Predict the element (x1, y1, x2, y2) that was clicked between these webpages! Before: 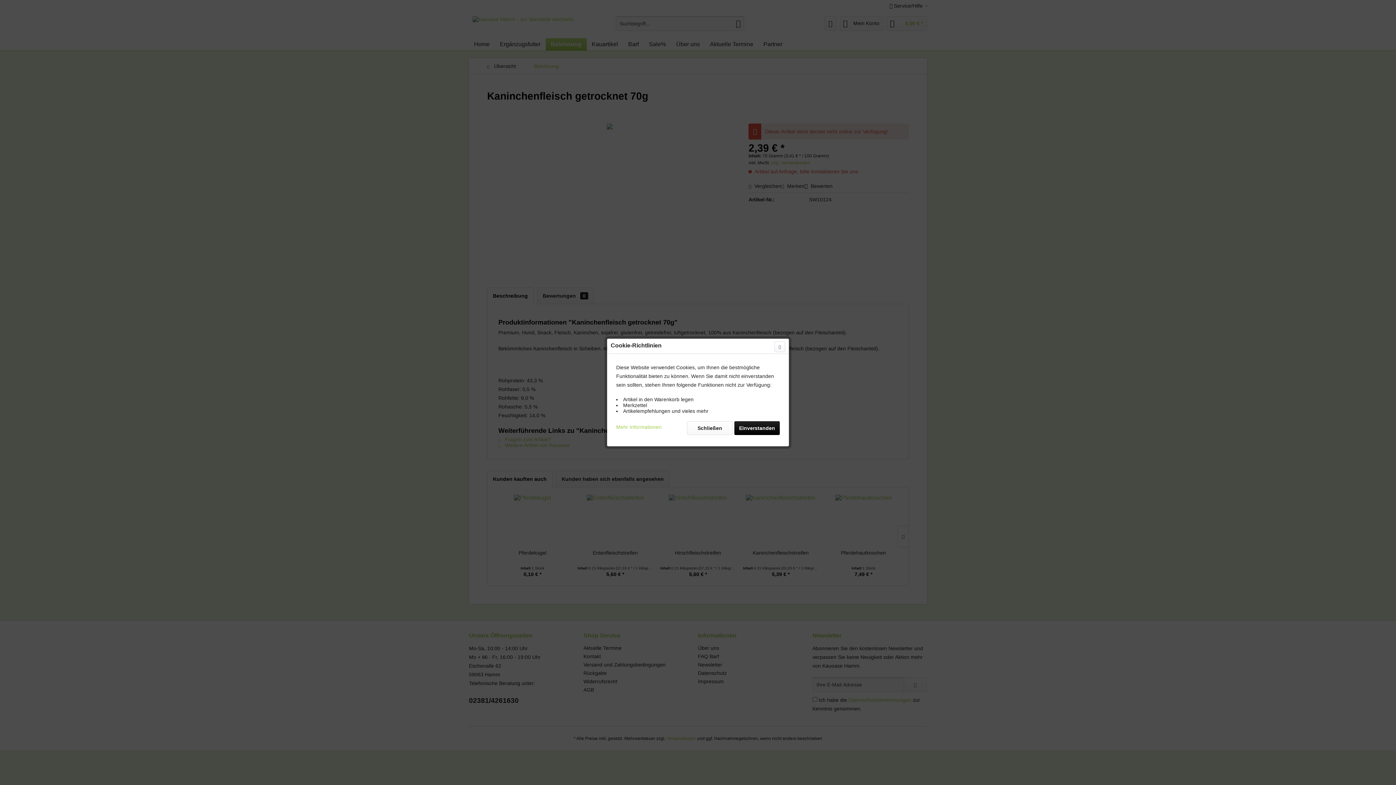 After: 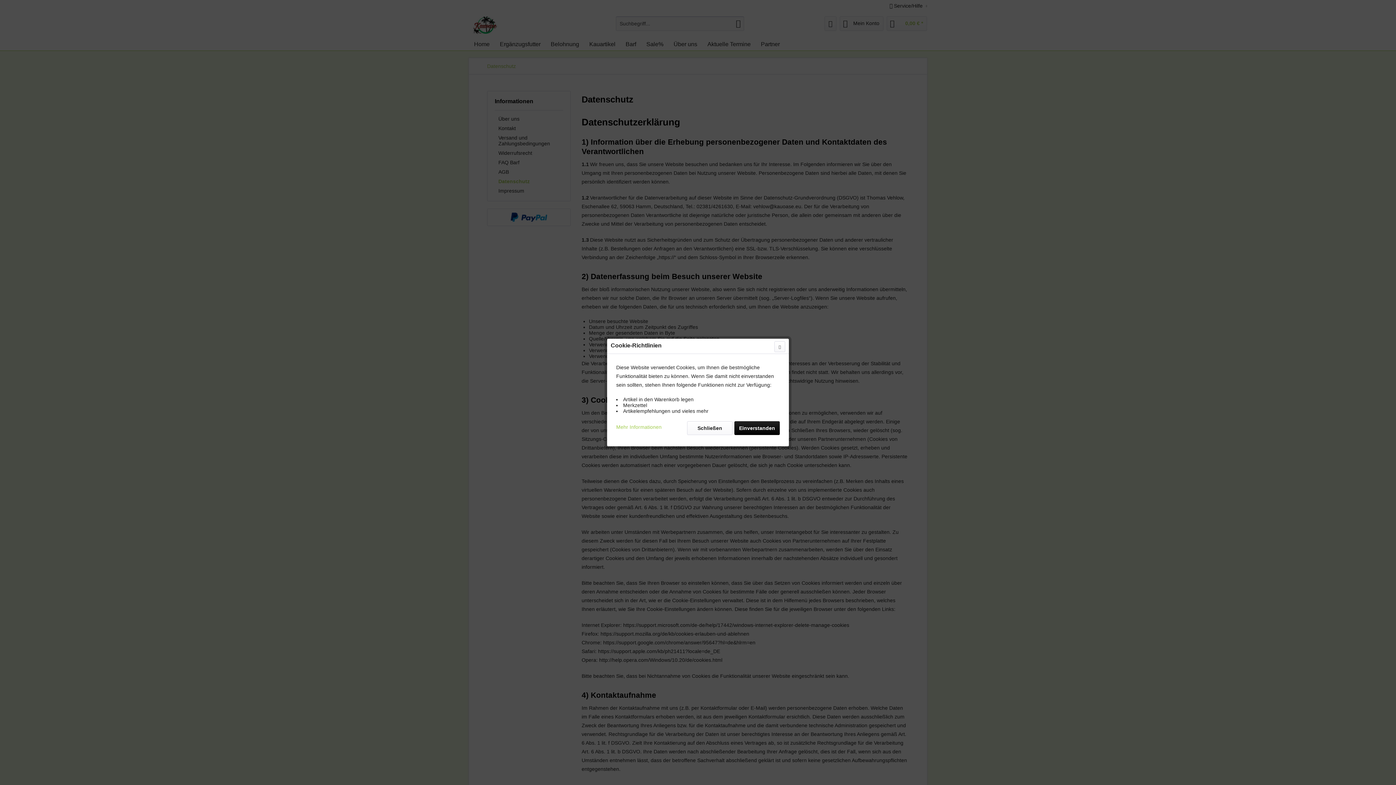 Action: bbox: (616, 421, 661, 430) label: Mehr Informationen